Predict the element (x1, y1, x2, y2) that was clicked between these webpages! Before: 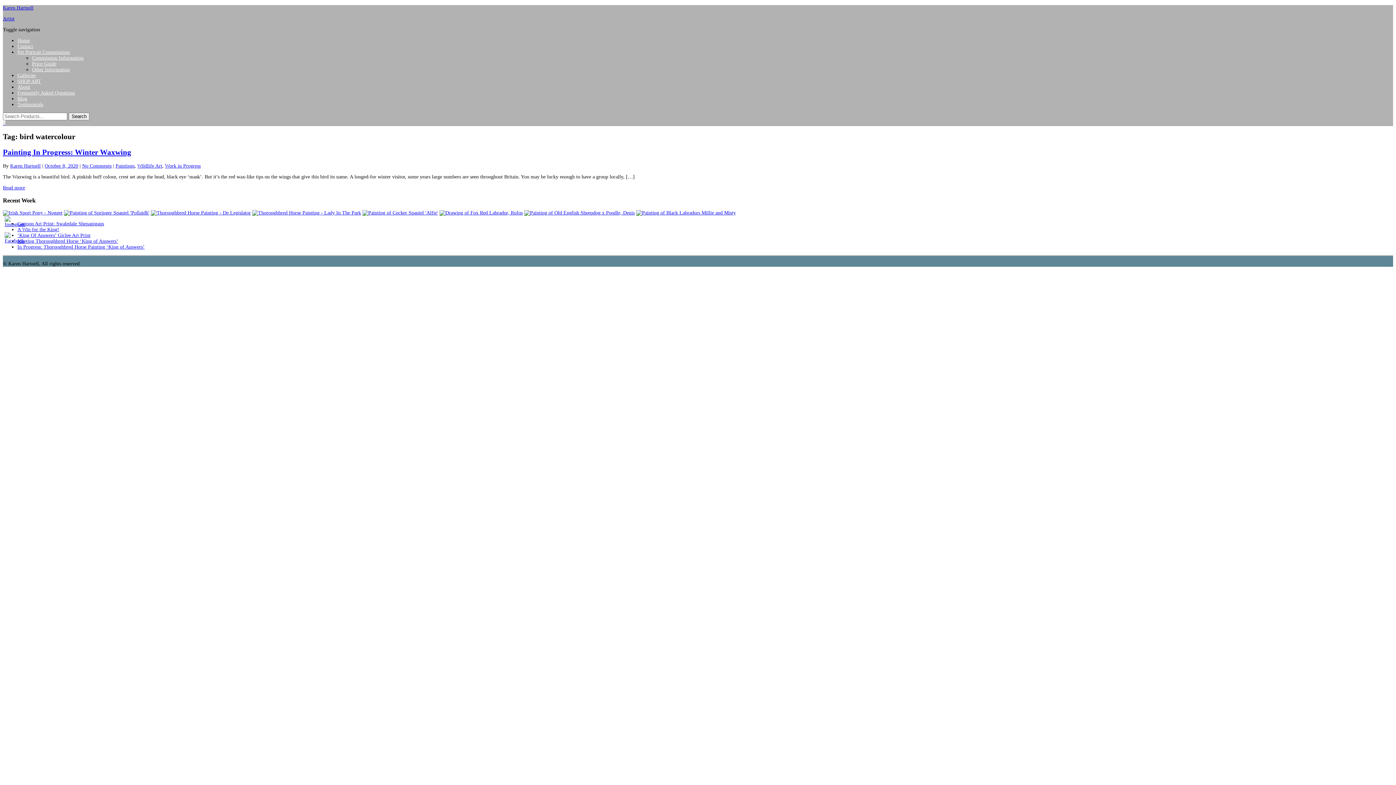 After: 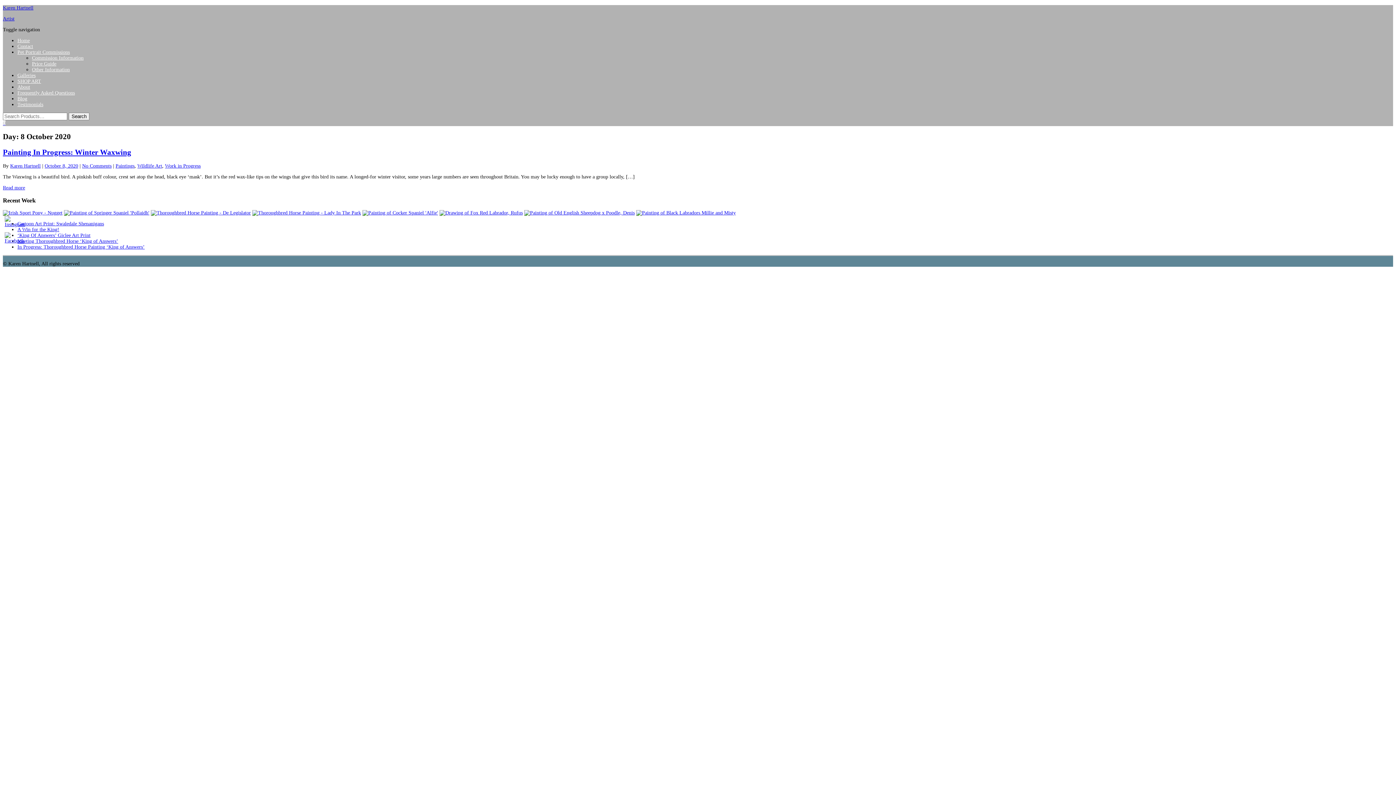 Action: bbox: (44, 163, 78, 168) label: October 8, 2020